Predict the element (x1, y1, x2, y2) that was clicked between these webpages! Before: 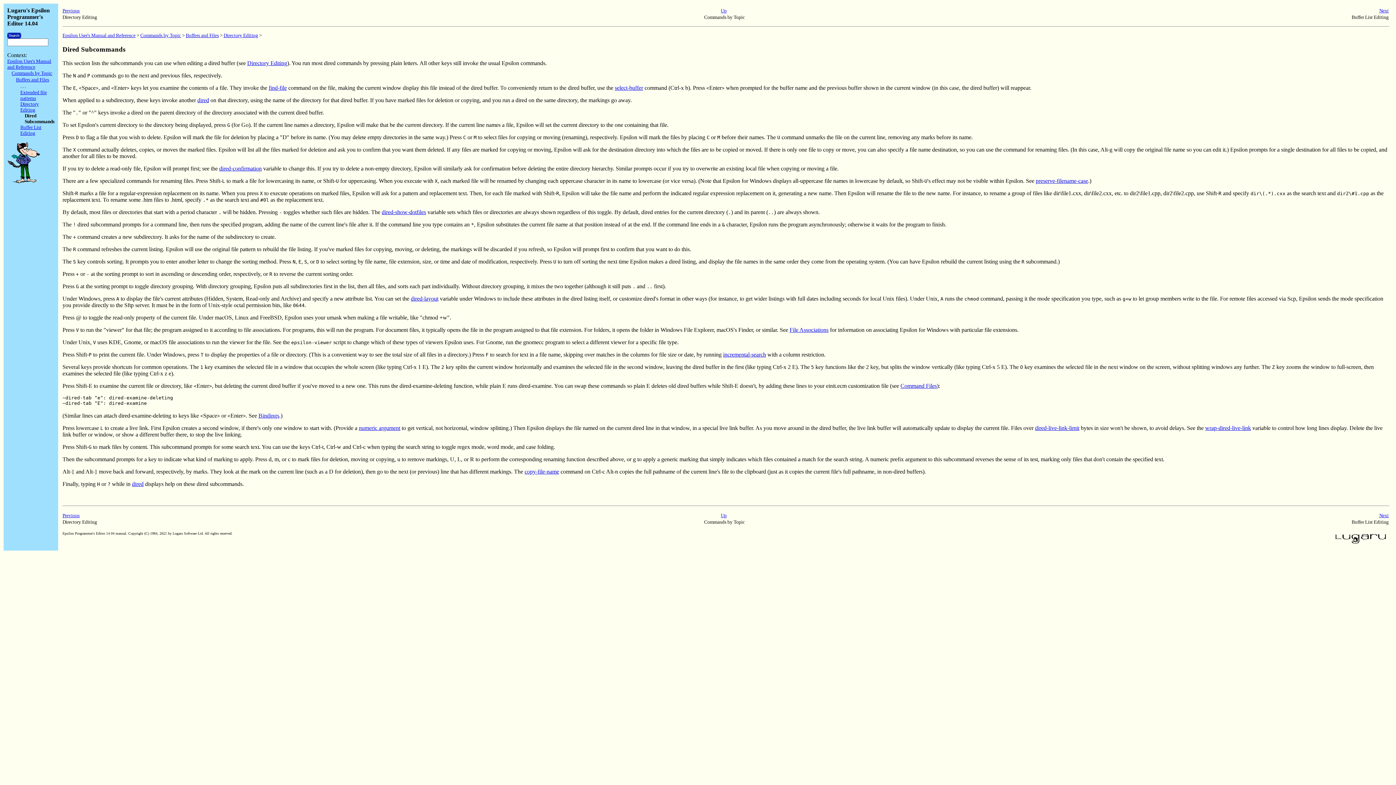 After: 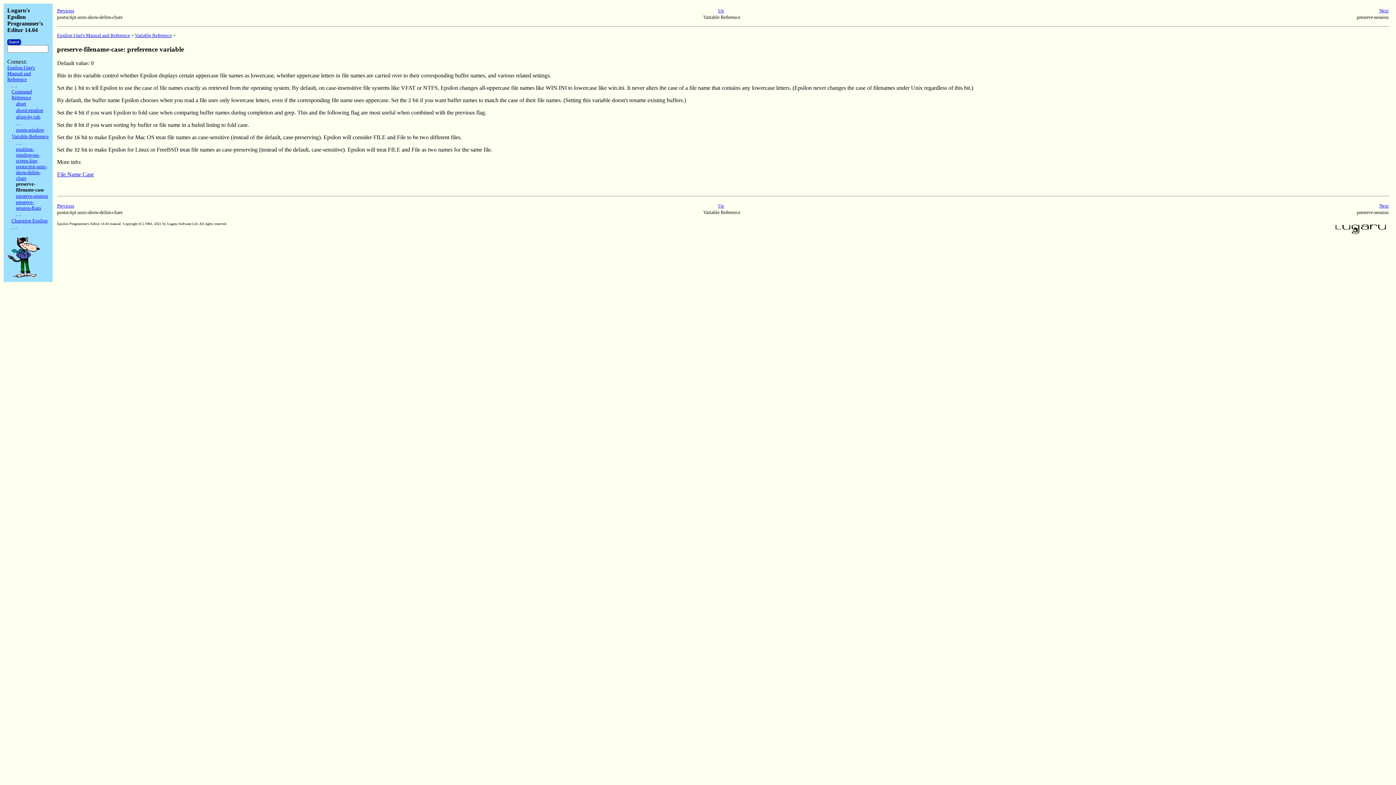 Action: bbox: (1036, 177, 1088, 184) label: preserve-filename-case